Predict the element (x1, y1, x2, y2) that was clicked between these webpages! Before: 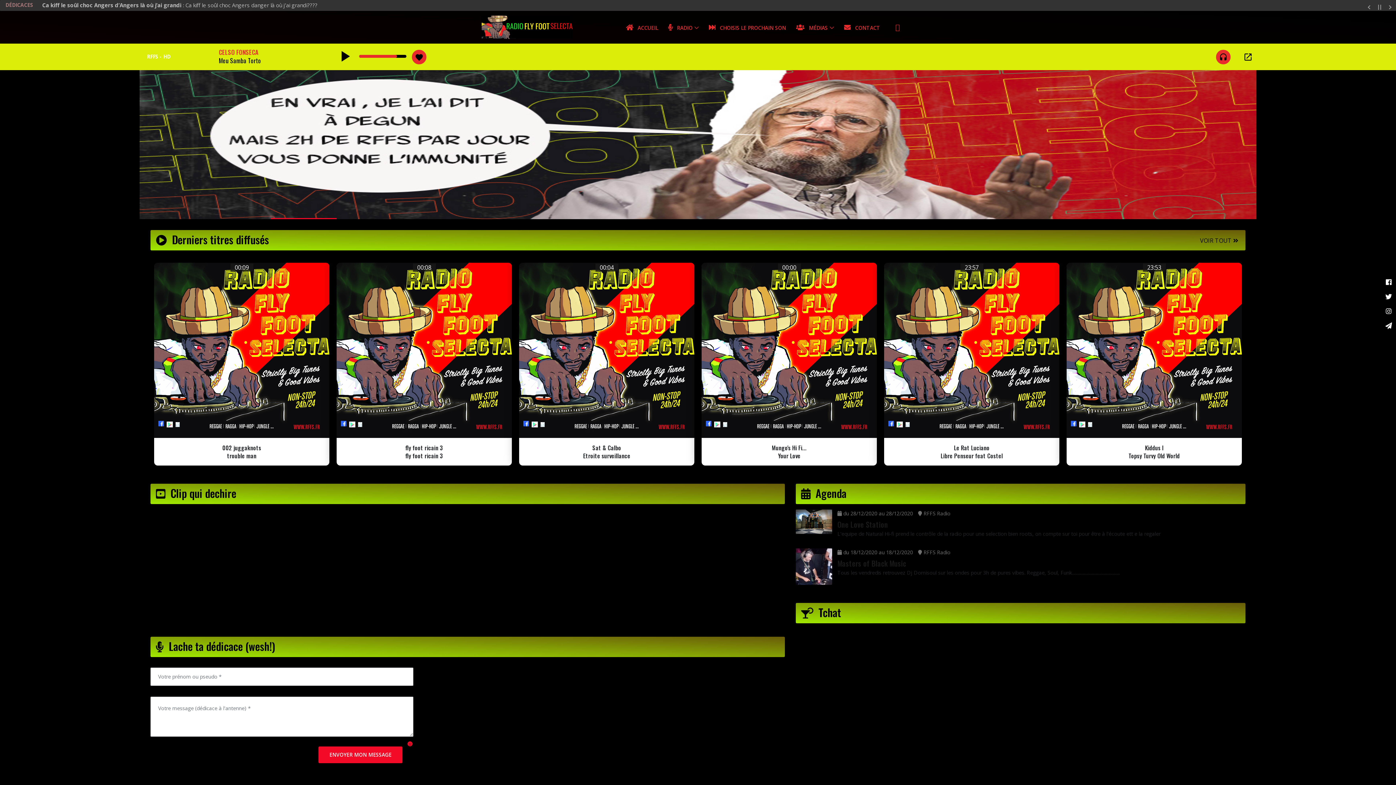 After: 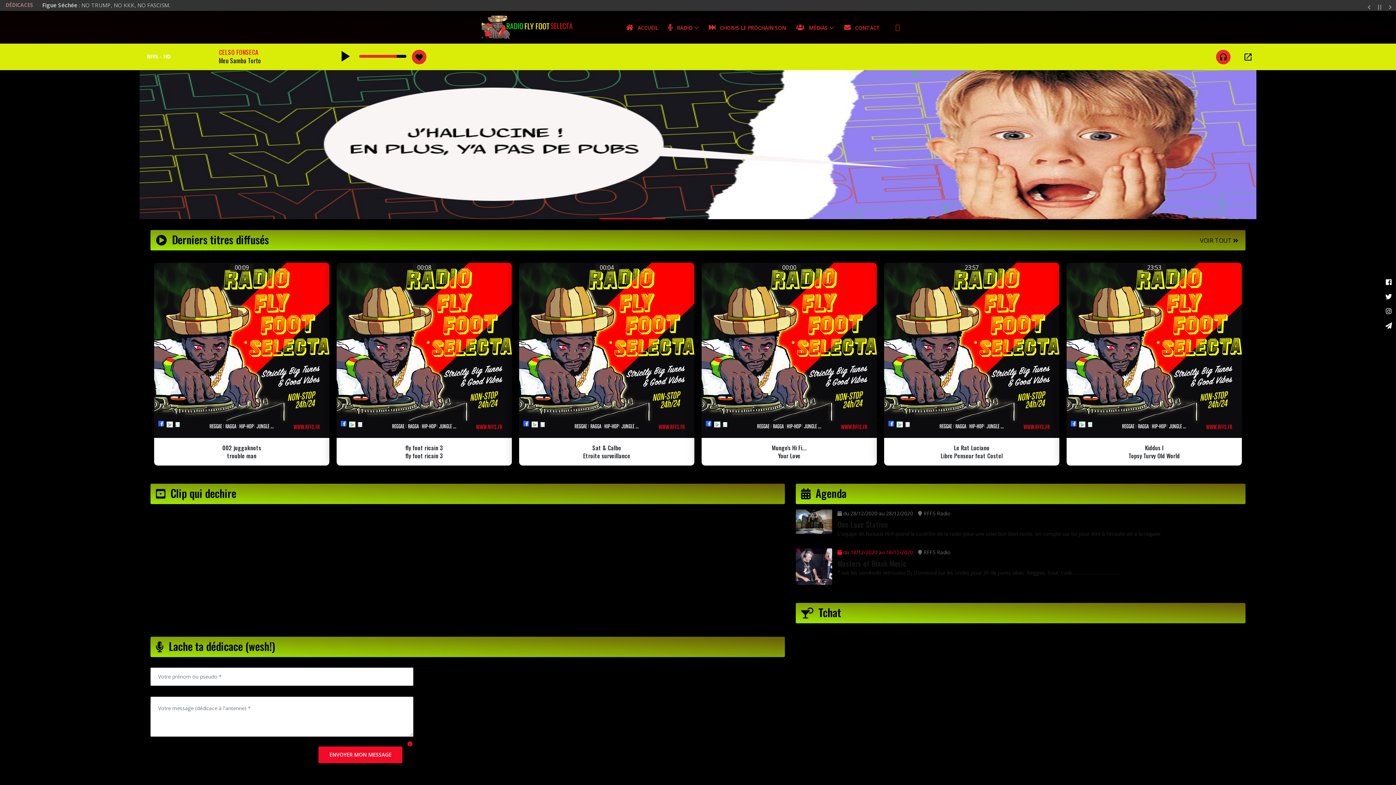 Action: label:  du 18/12/2020 au 18/12/2020 bbox: (837, 548, 913, 556)